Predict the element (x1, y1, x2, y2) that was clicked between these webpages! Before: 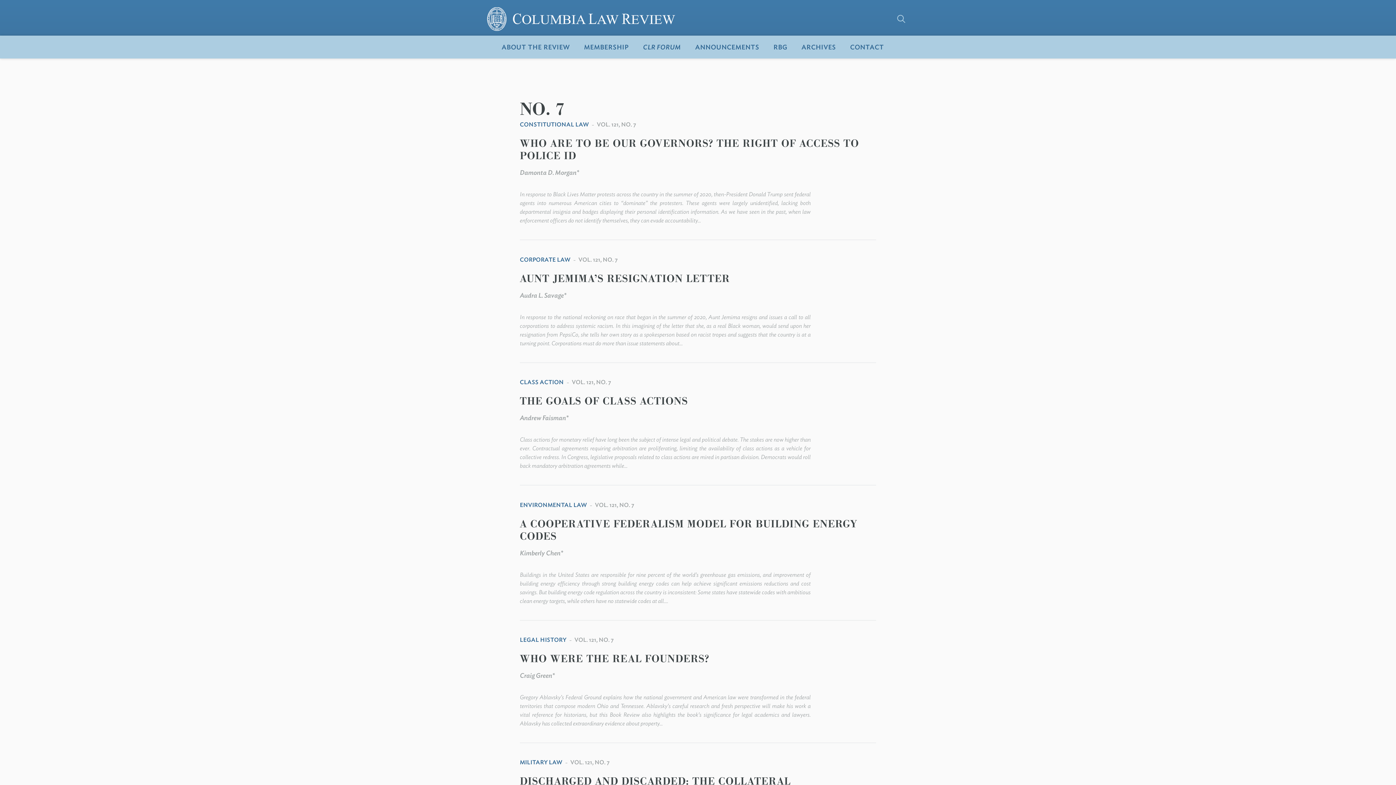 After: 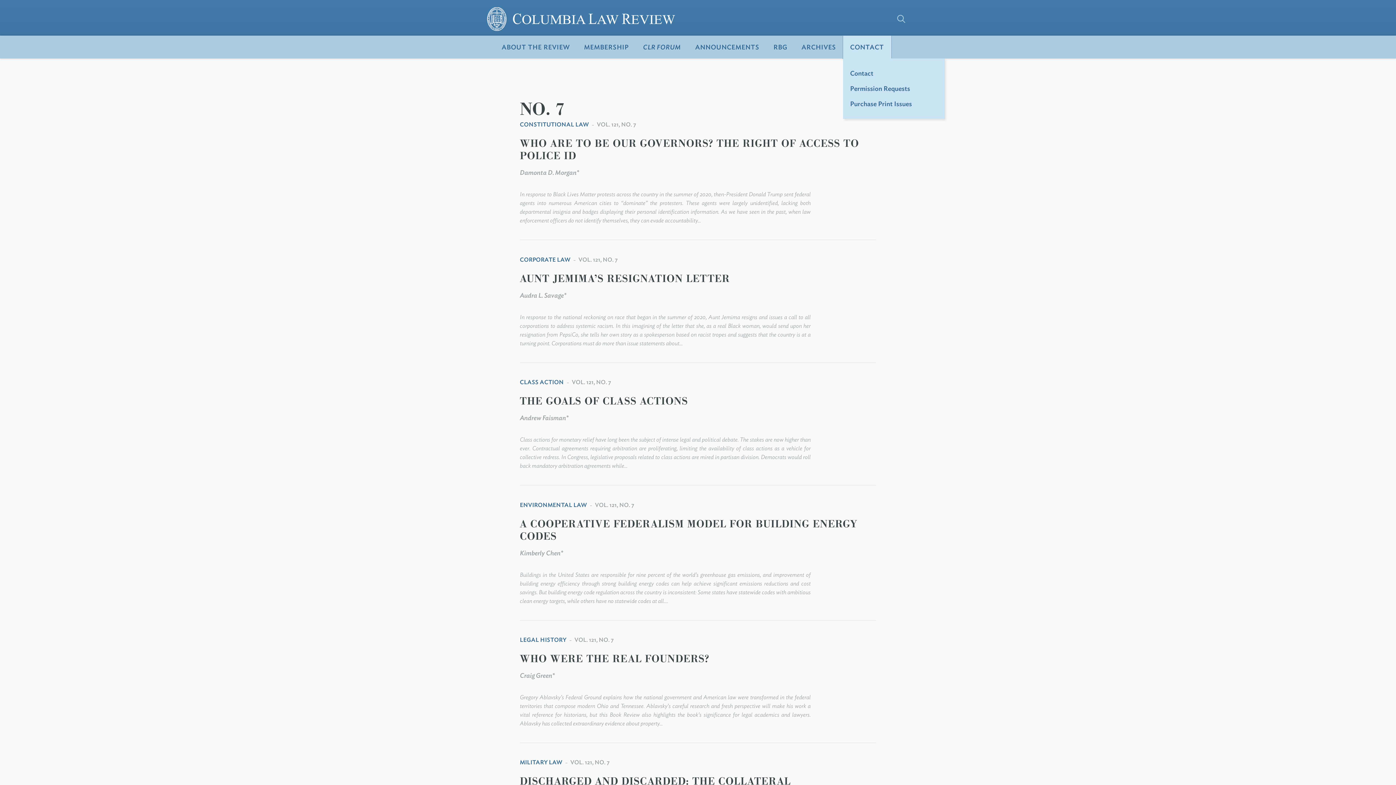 Action: bbox: (843, 35, 891, 58) label: CONTACT